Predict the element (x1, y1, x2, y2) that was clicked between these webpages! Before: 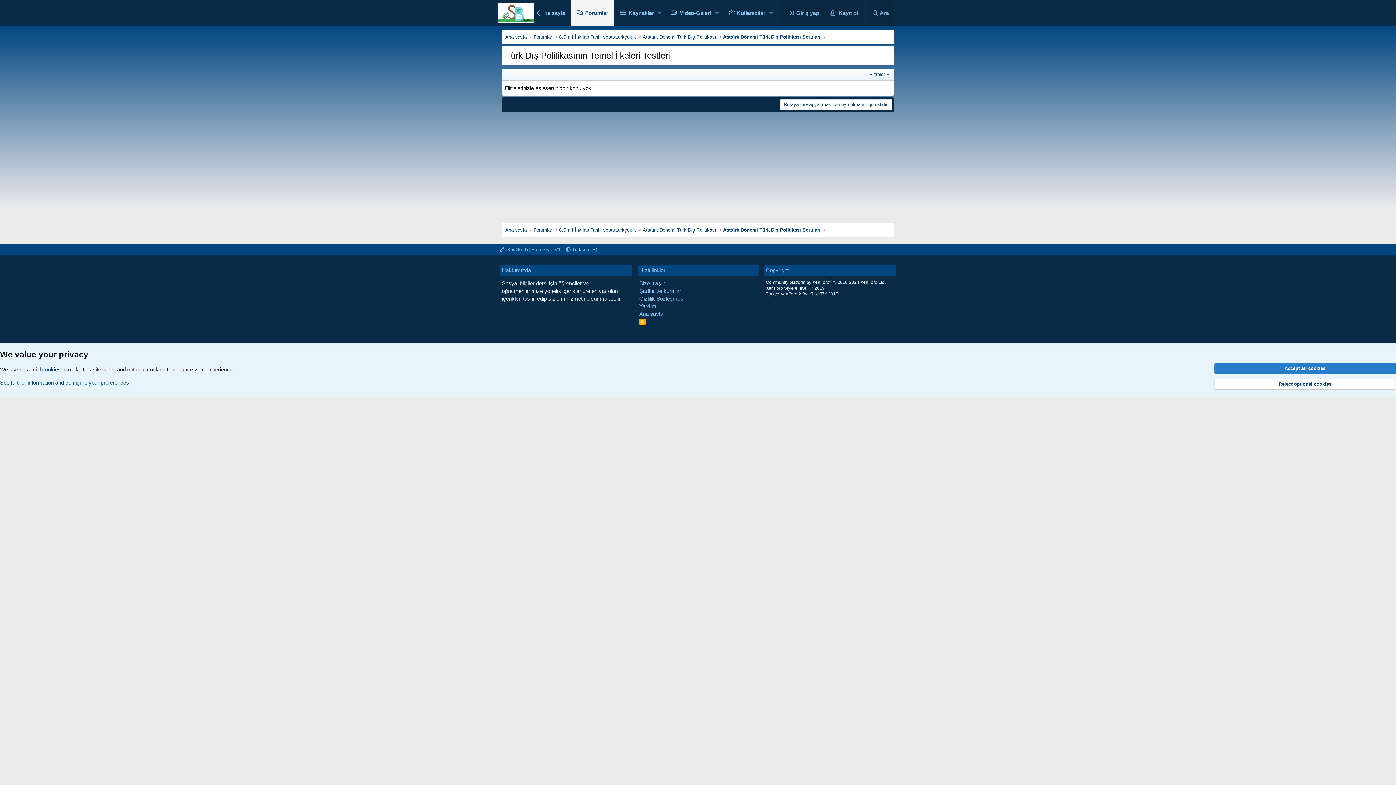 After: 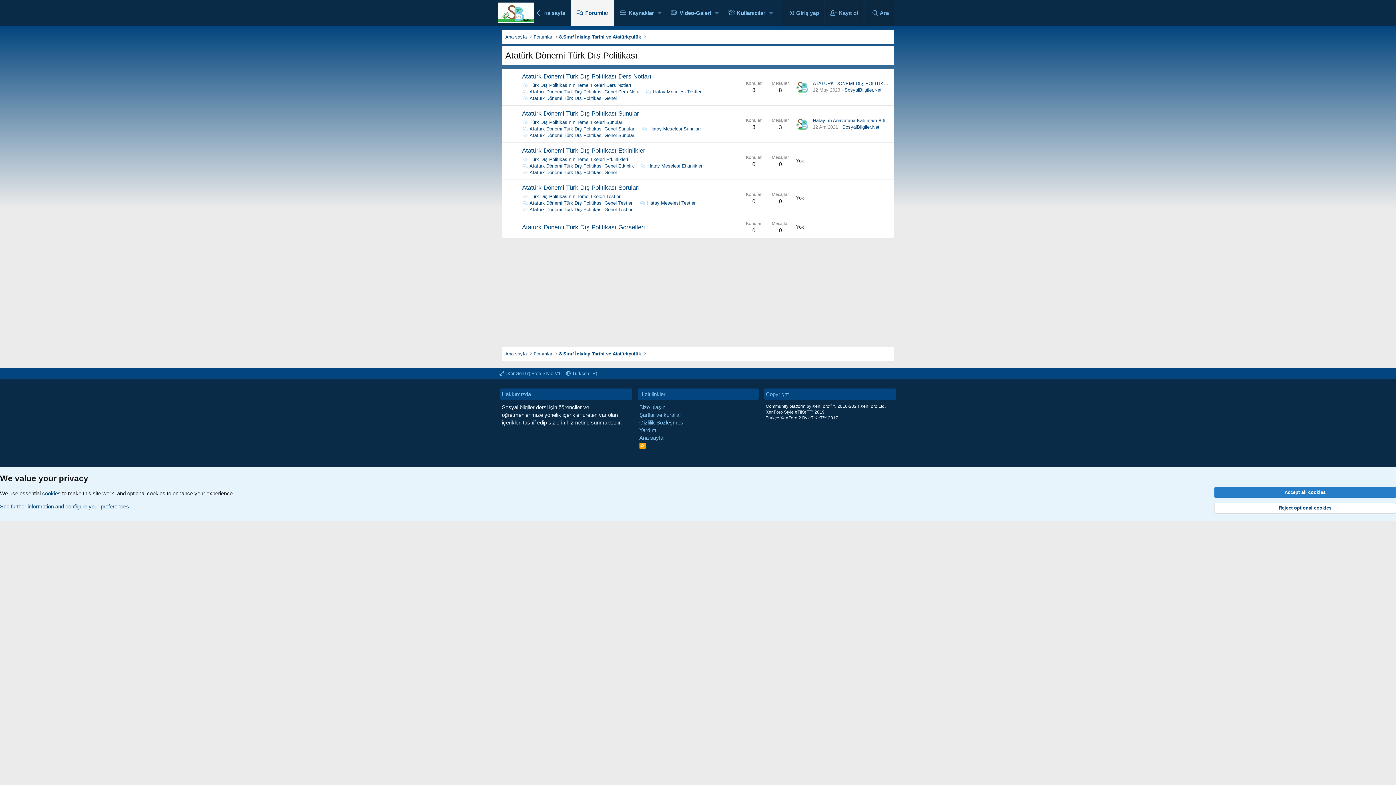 Action: label: Atatürk Dönemi Türk Dış Politikası bbox: (641, 225, 718, 234)